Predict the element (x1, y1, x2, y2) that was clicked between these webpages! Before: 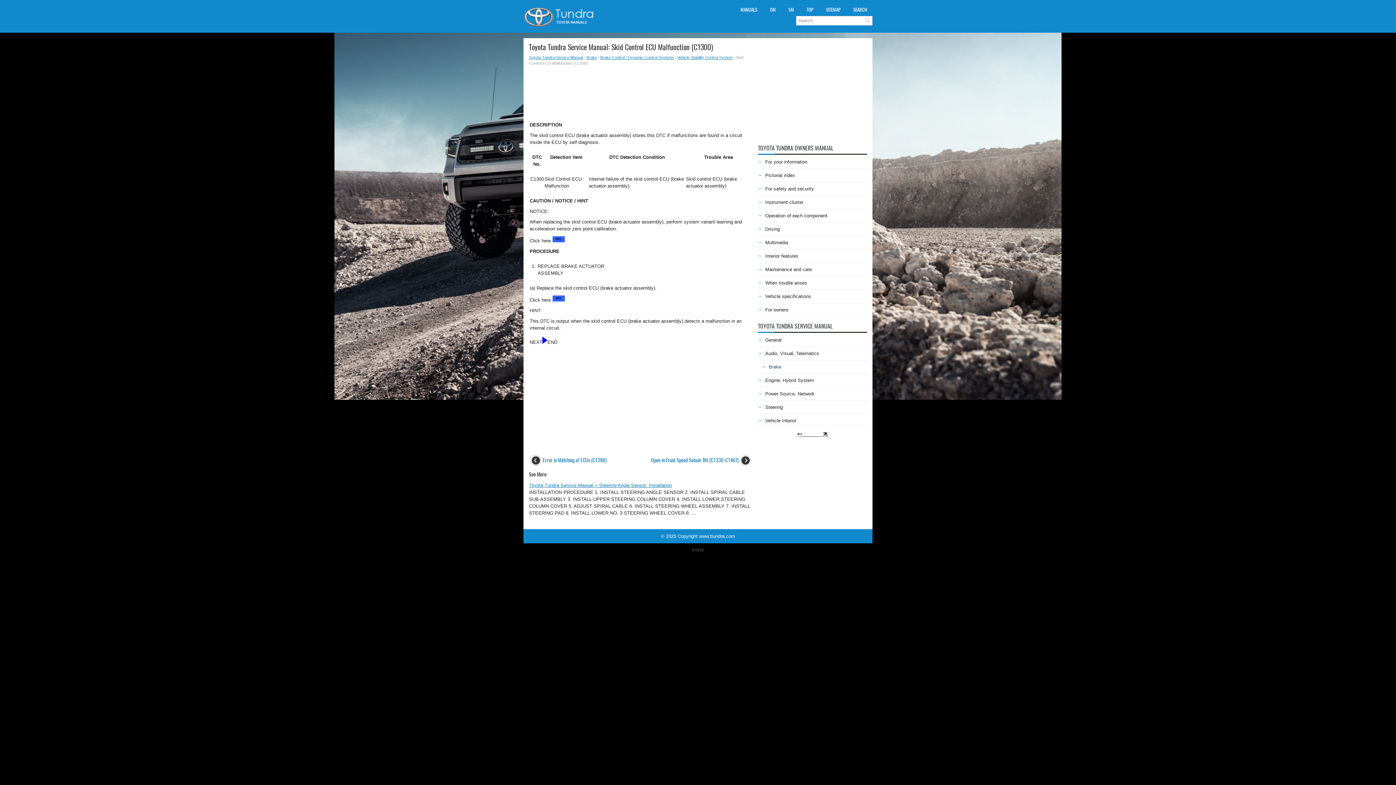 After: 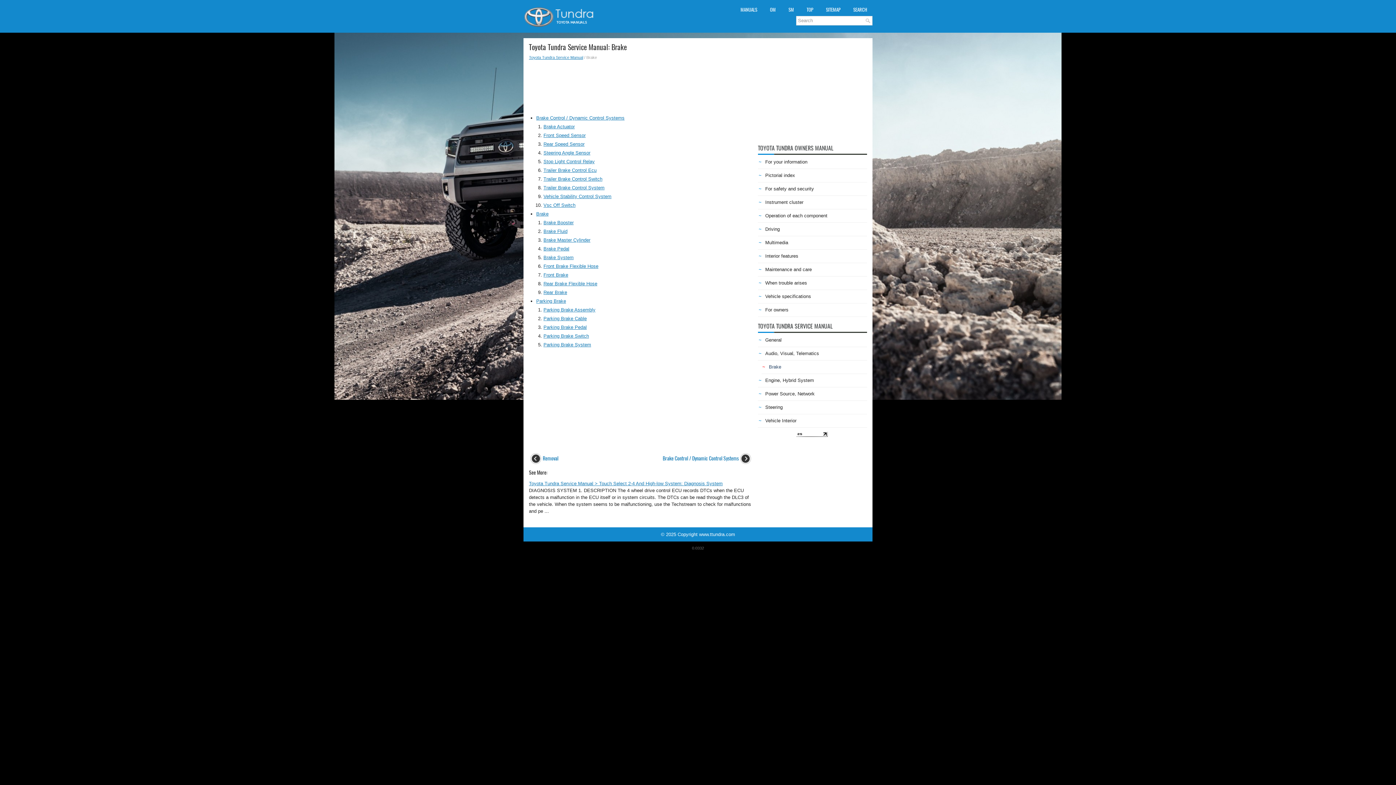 Action: bbox: (769, 364, 781, 369) label: Brake